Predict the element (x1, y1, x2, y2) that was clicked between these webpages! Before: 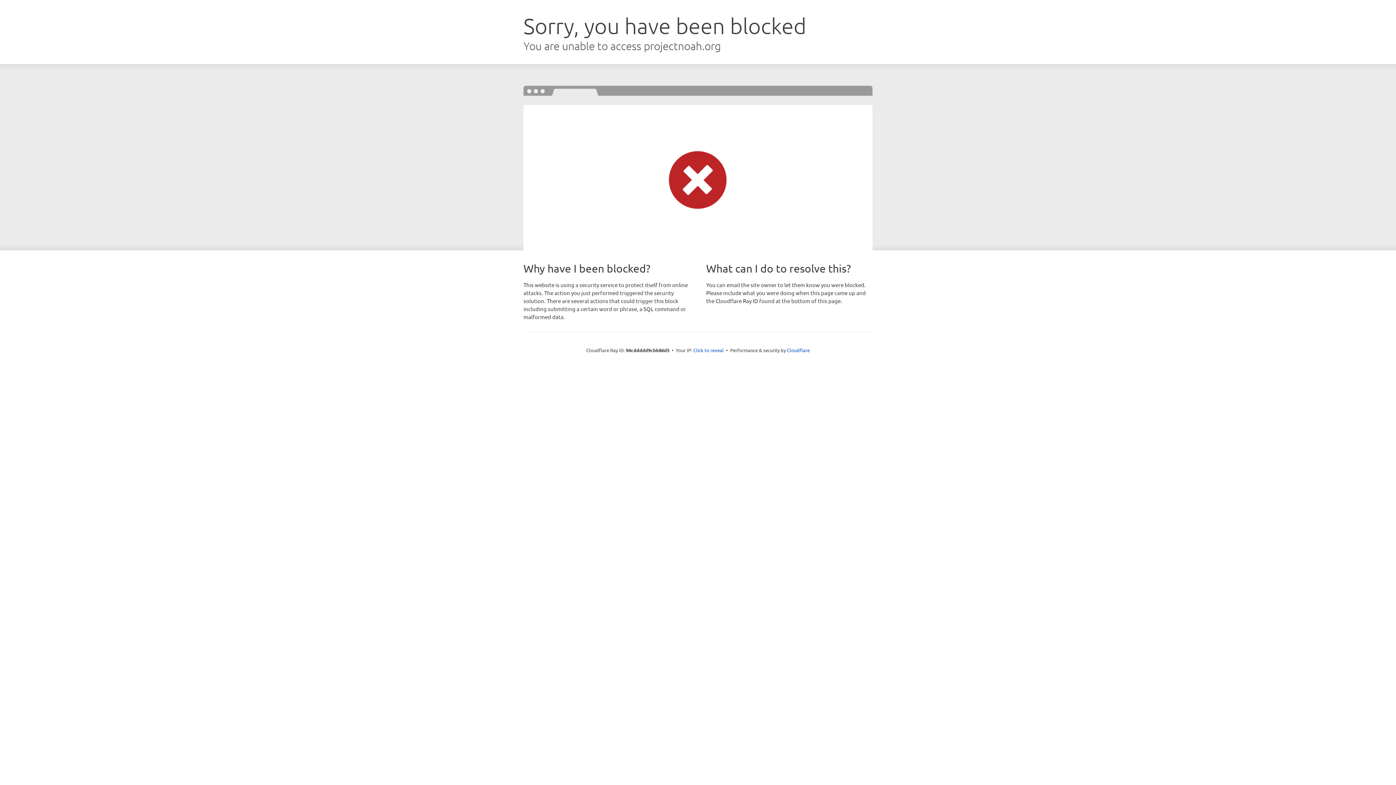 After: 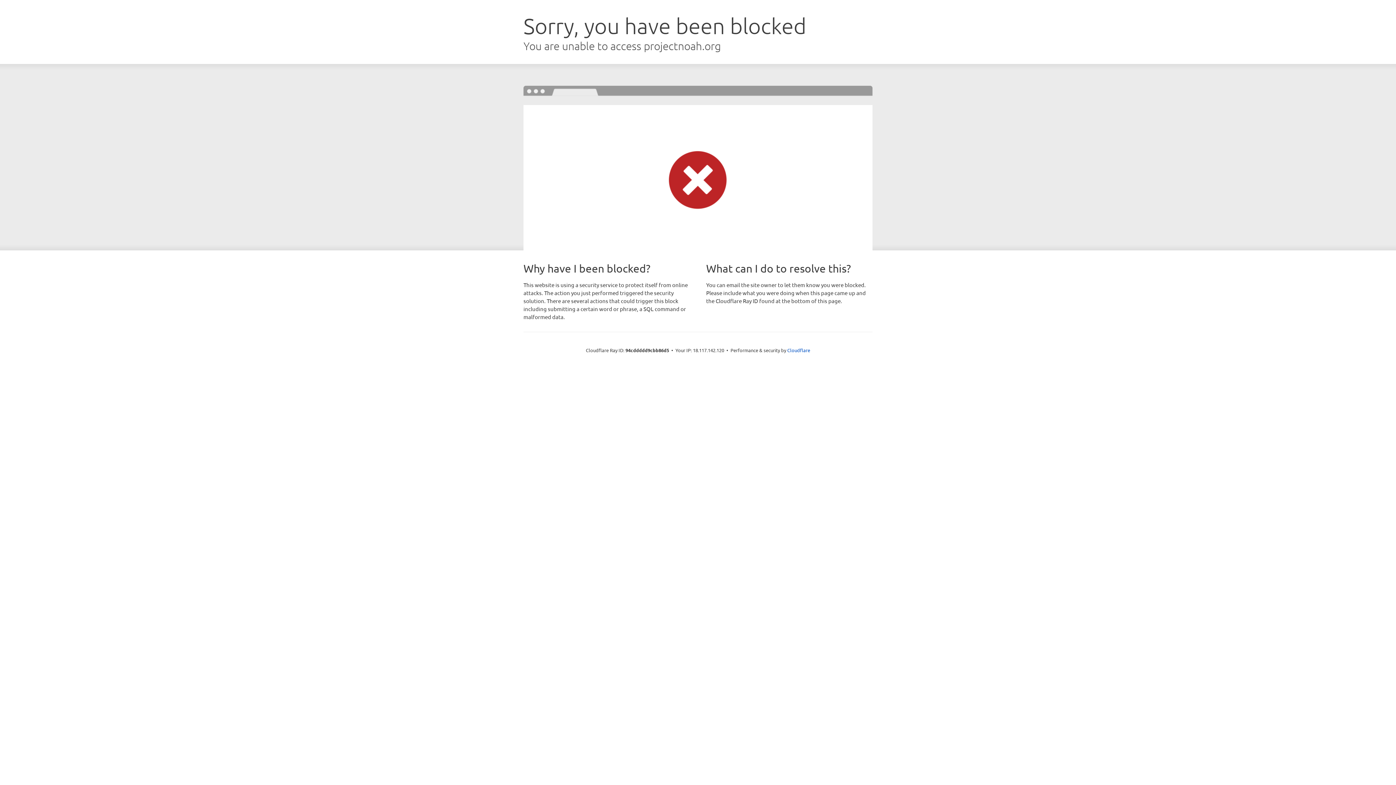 Action: bbox: (693, 346, 724, 353) label: Click to reveal